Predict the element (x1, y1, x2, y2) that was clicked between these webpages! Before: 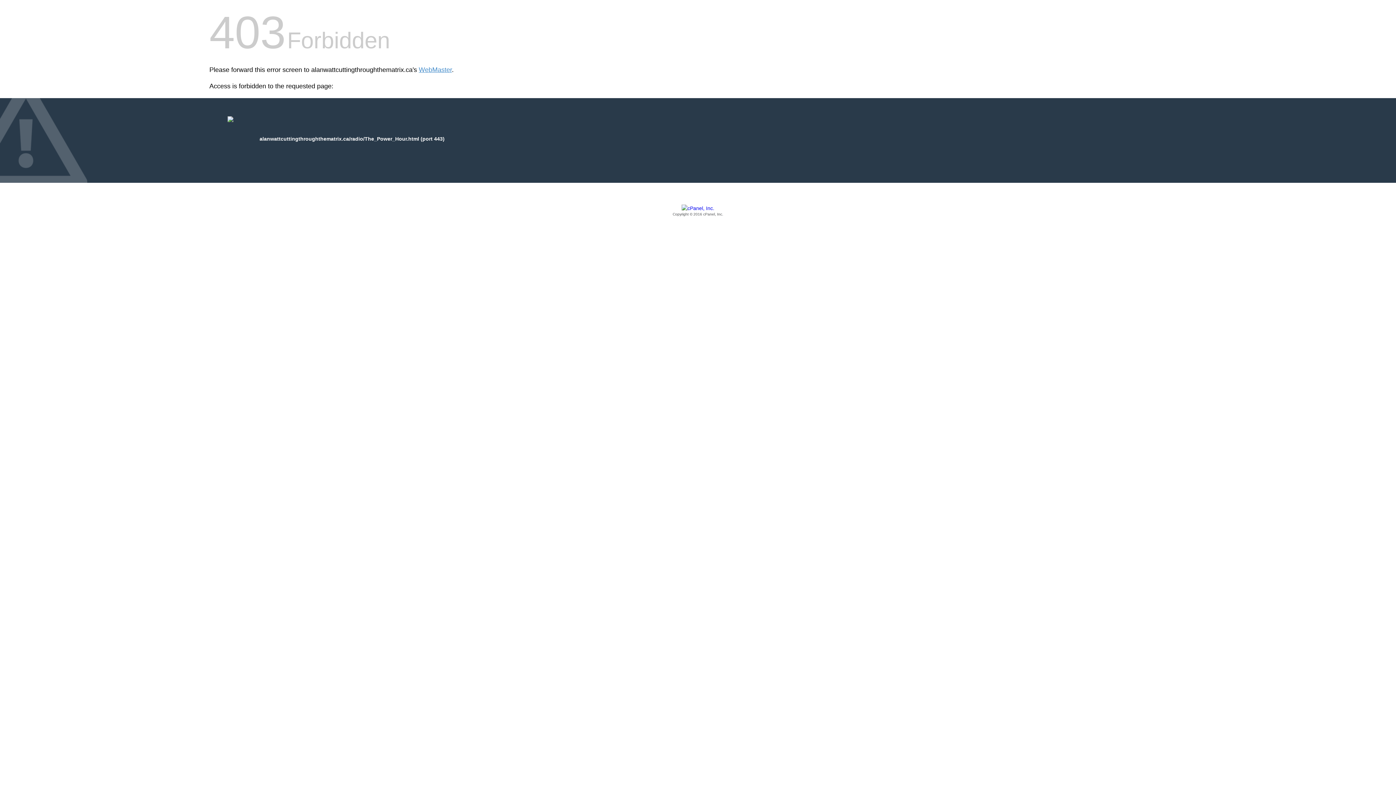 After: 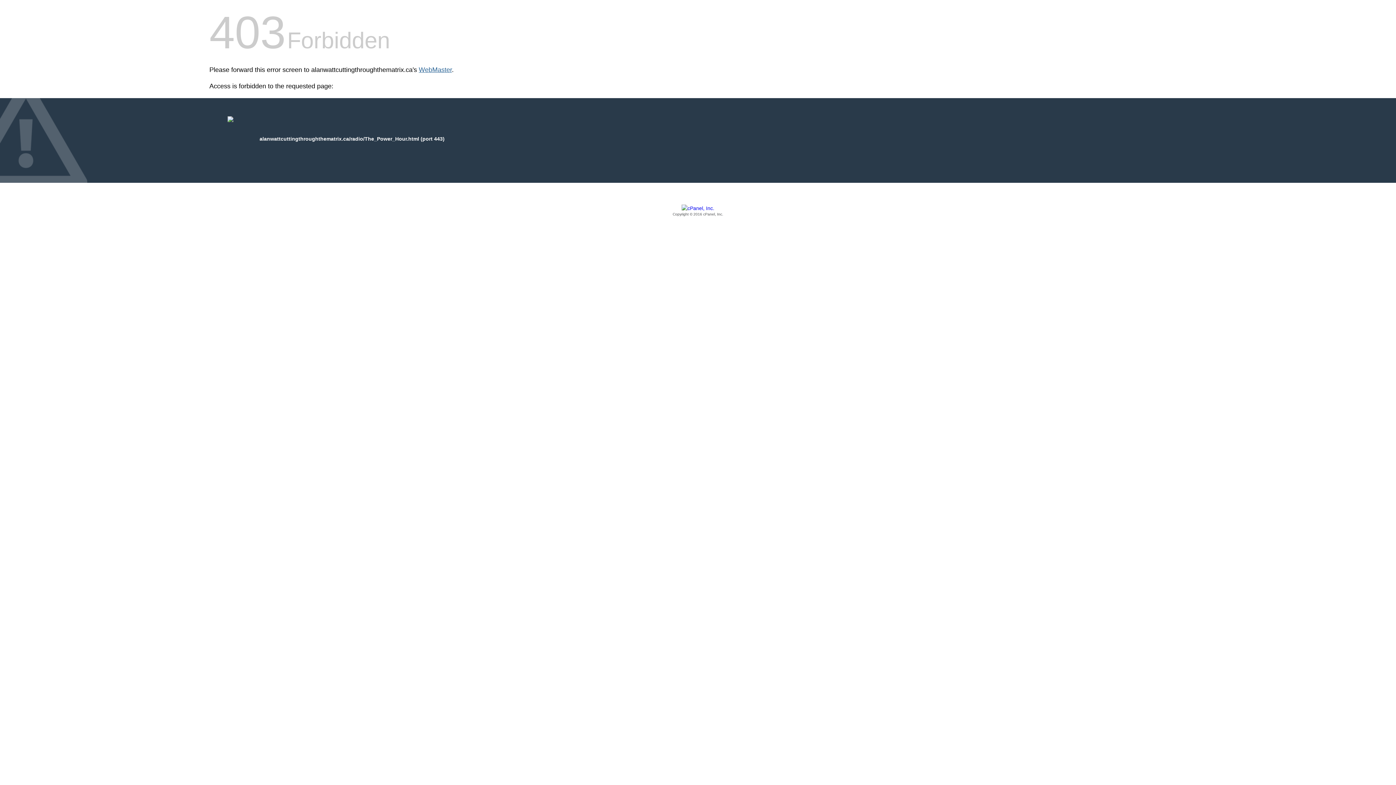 Action: label: WebMaster bbox: (418, 66, 452, 73)